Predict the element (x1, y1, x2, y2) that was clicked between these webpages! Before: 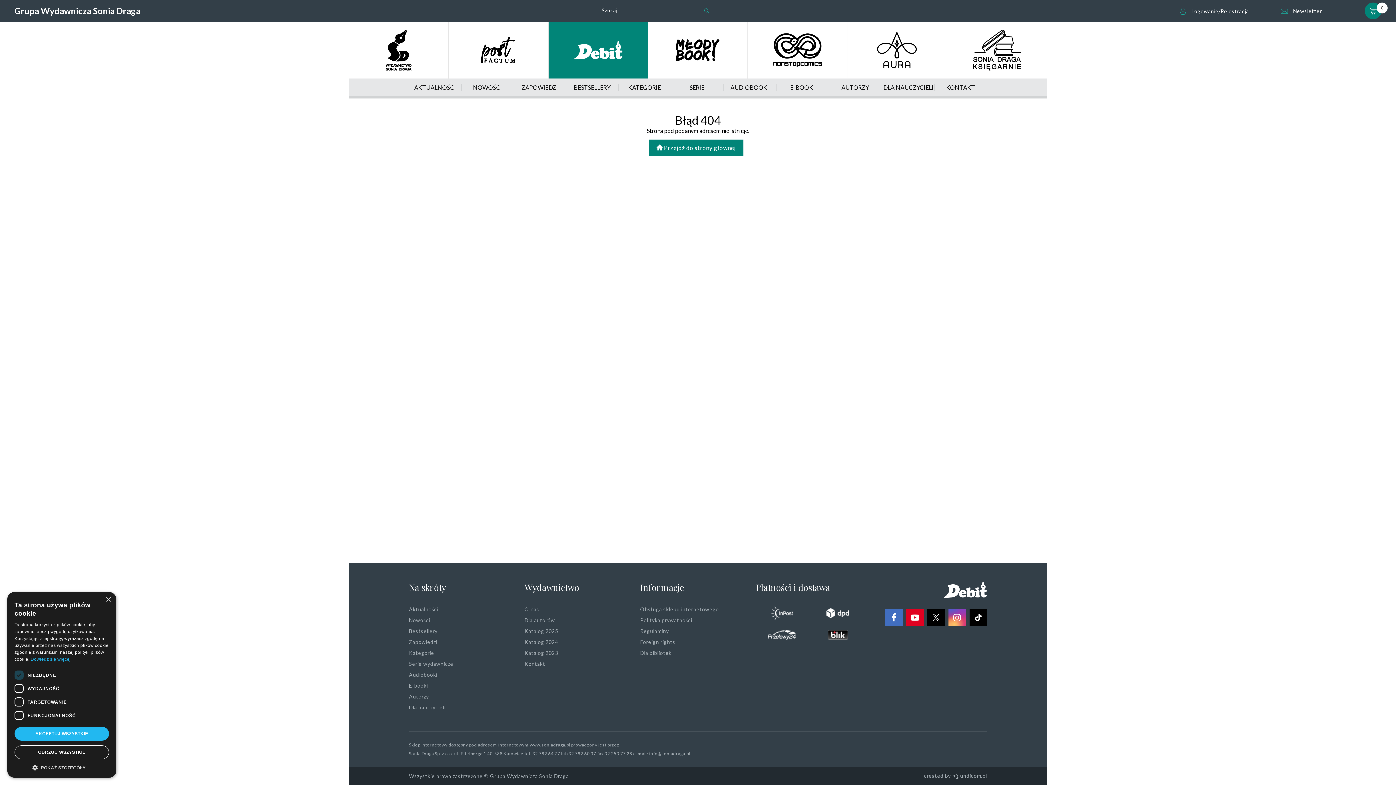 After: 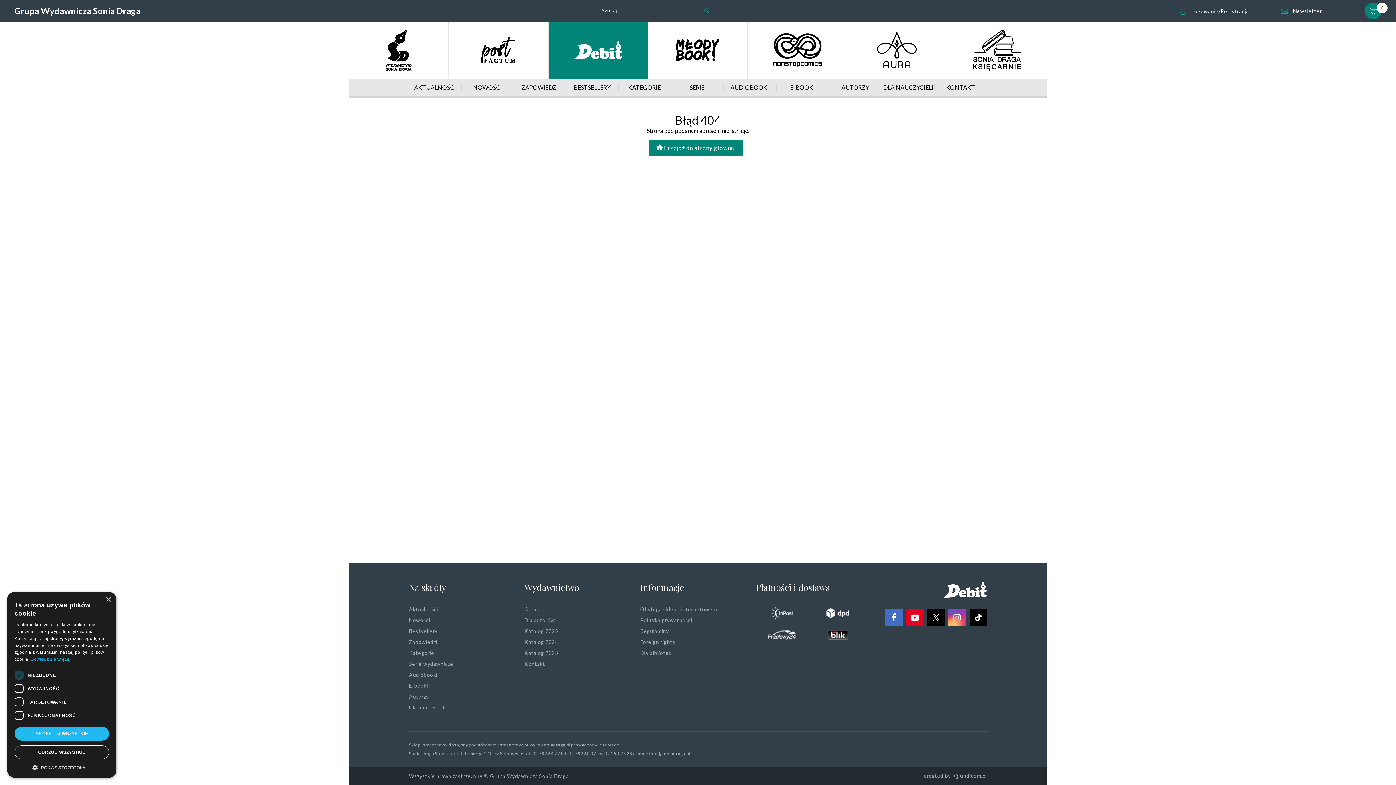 Action: label: Dowiedz się więcej, opens a new window bbox: (30, 657, 70, 662)